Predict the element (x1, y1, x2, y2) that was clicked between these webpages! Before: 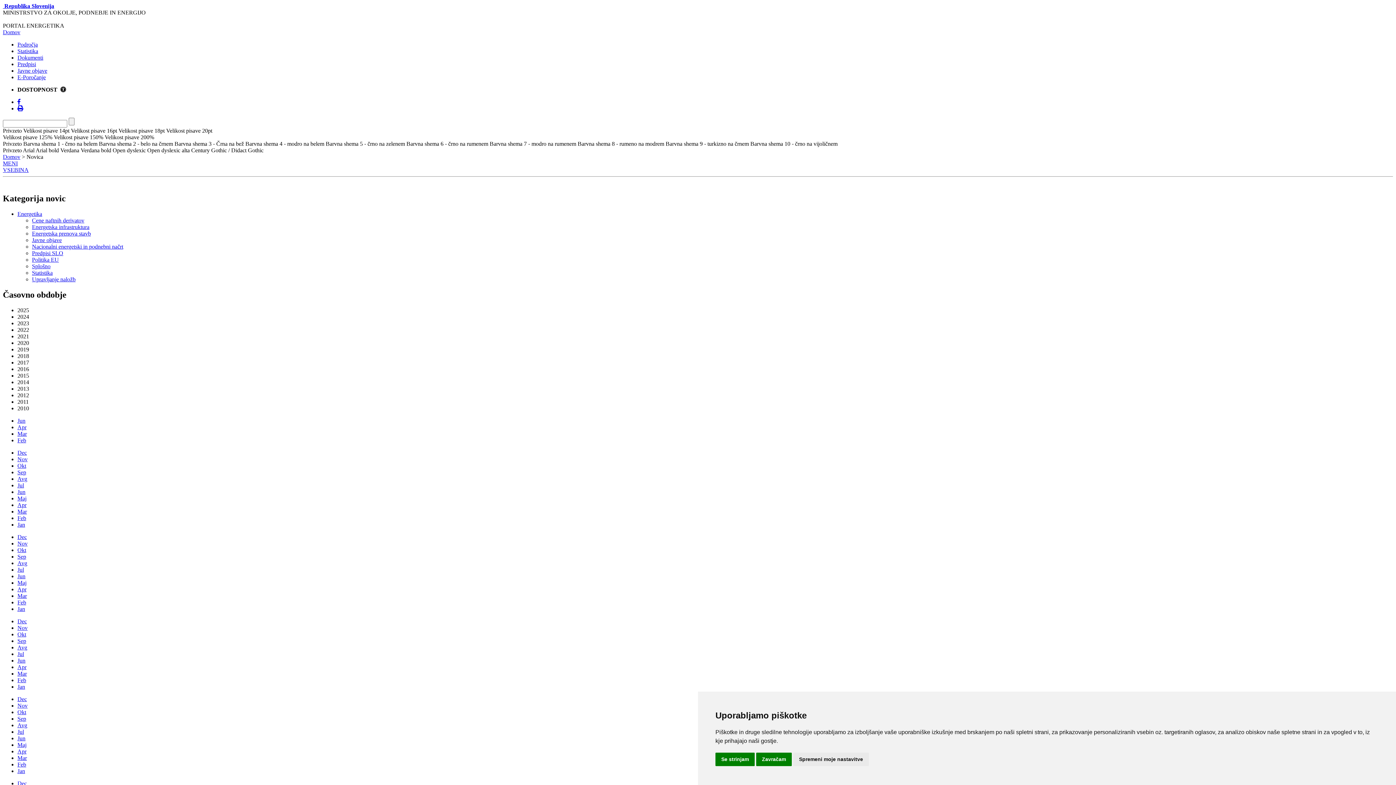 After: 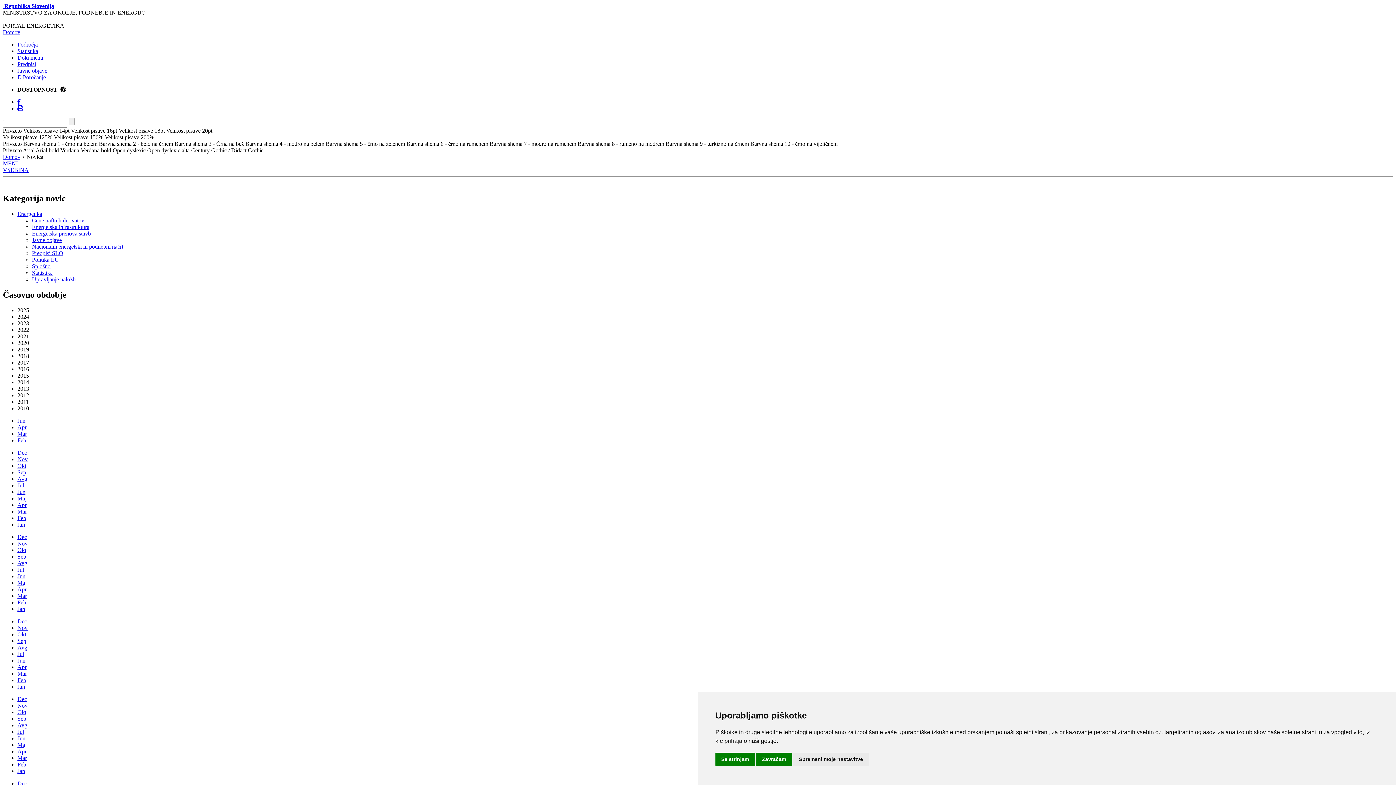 Action: label: Sep bbox: (17, 469, 26, 475)